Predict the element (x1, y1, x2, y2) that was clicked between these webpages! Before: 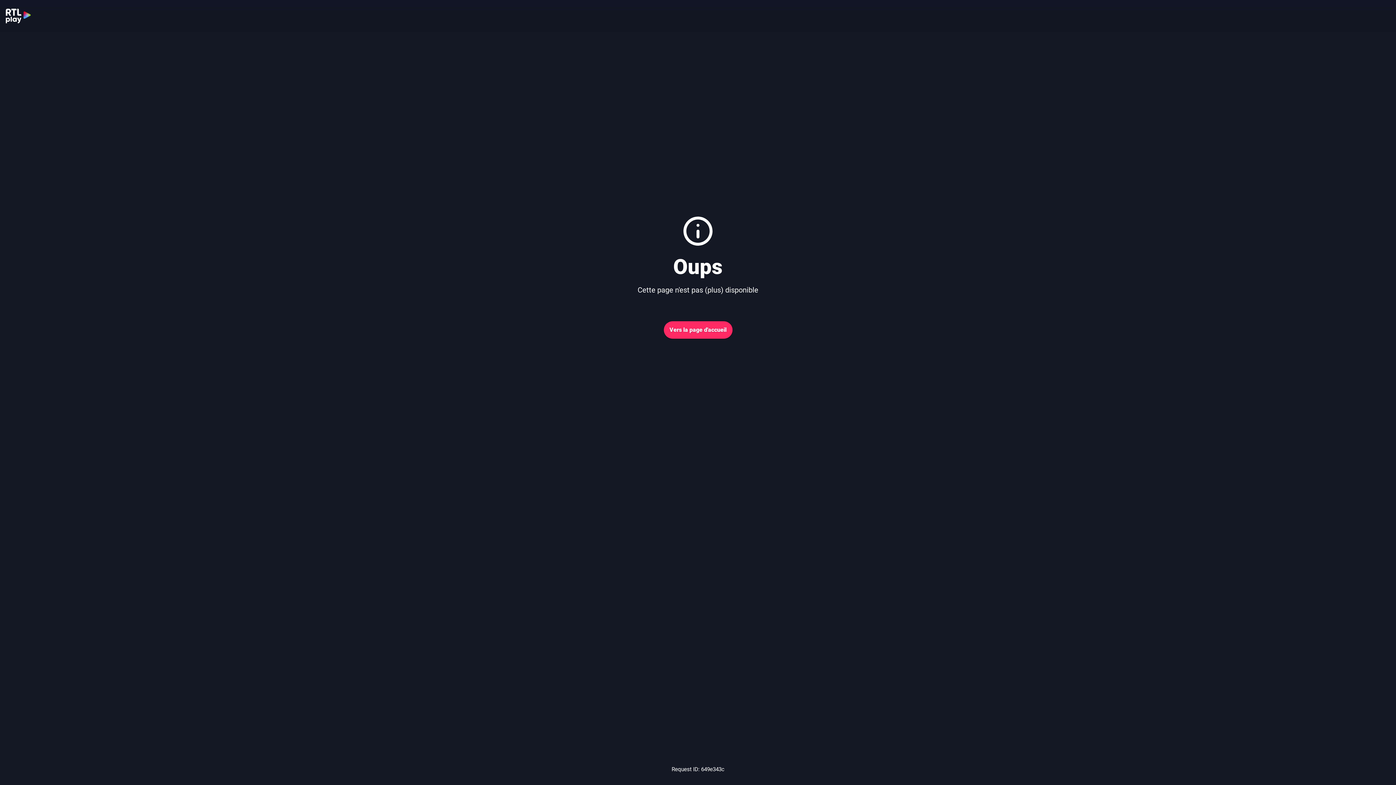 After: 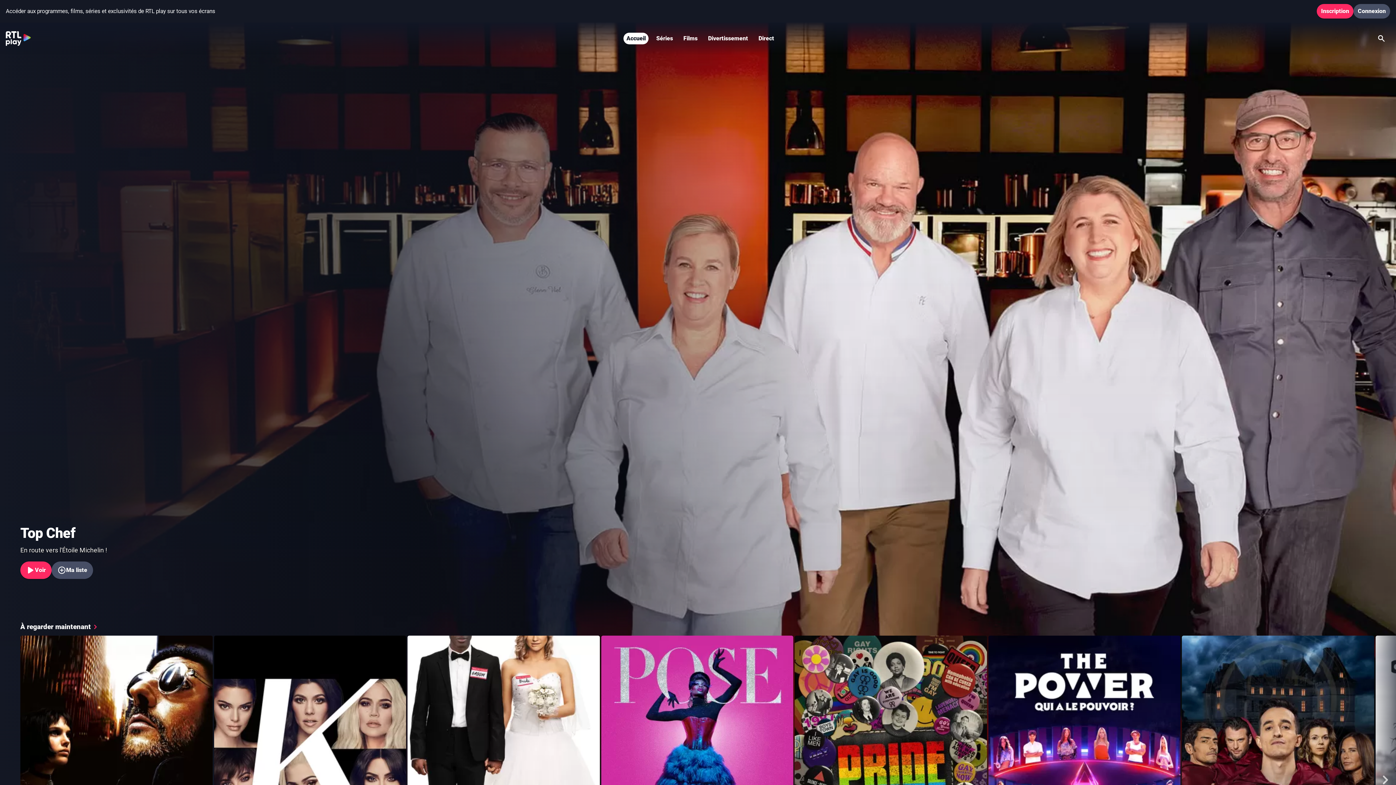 Action: bbox: (663, 321, 732, 338) label: Vers la page d'accueil